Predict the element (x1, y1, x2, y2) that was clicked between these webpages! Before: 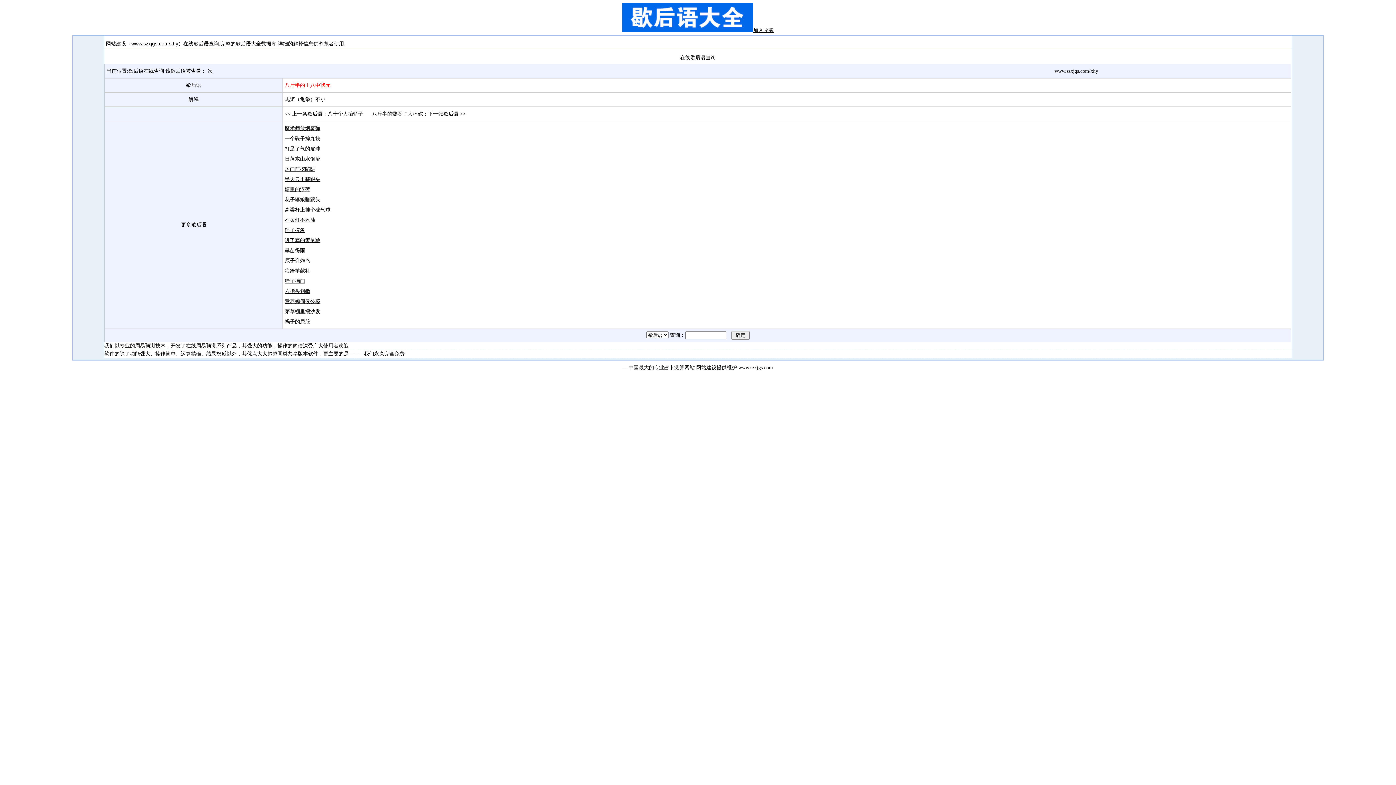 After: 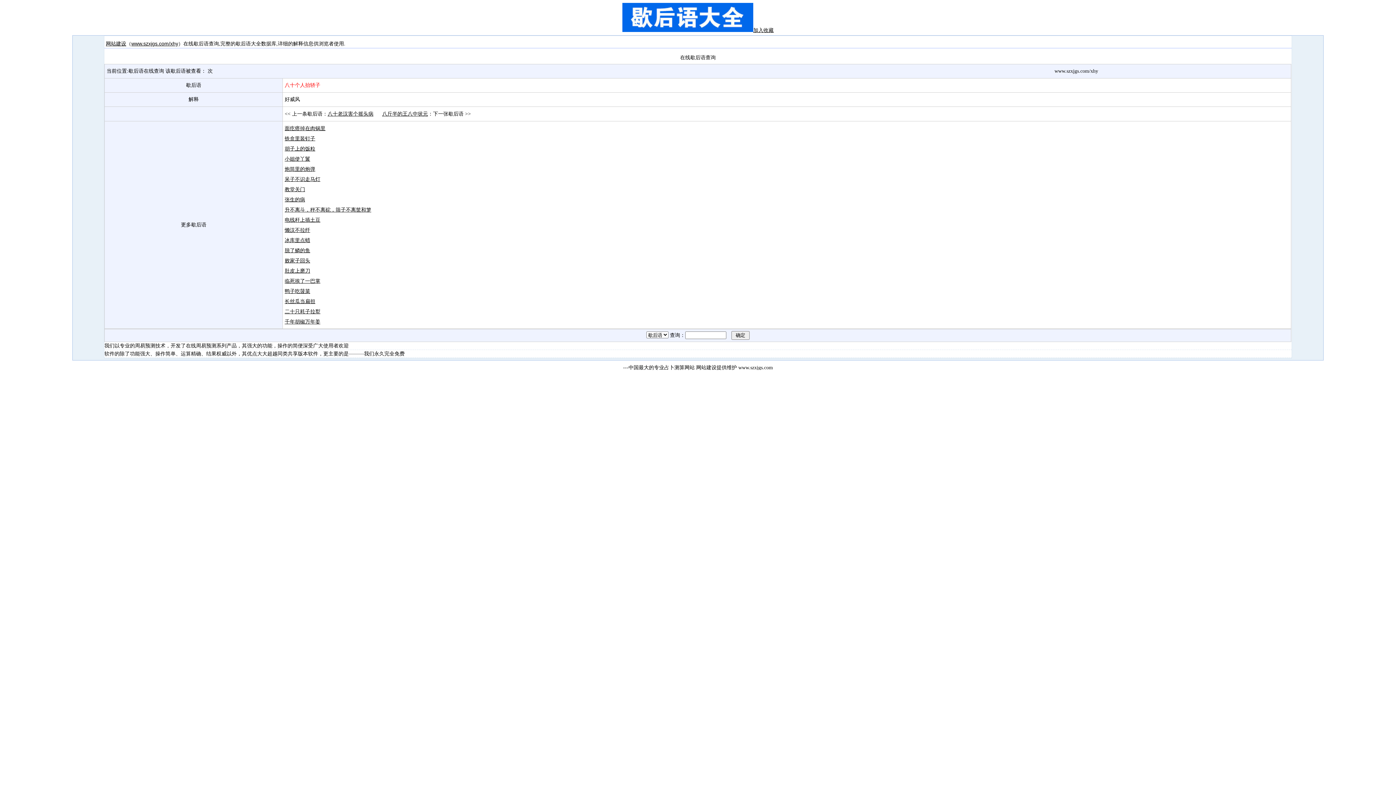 Action: bbox: (327, 110, 363, 116) label: 八十个人抬轿子